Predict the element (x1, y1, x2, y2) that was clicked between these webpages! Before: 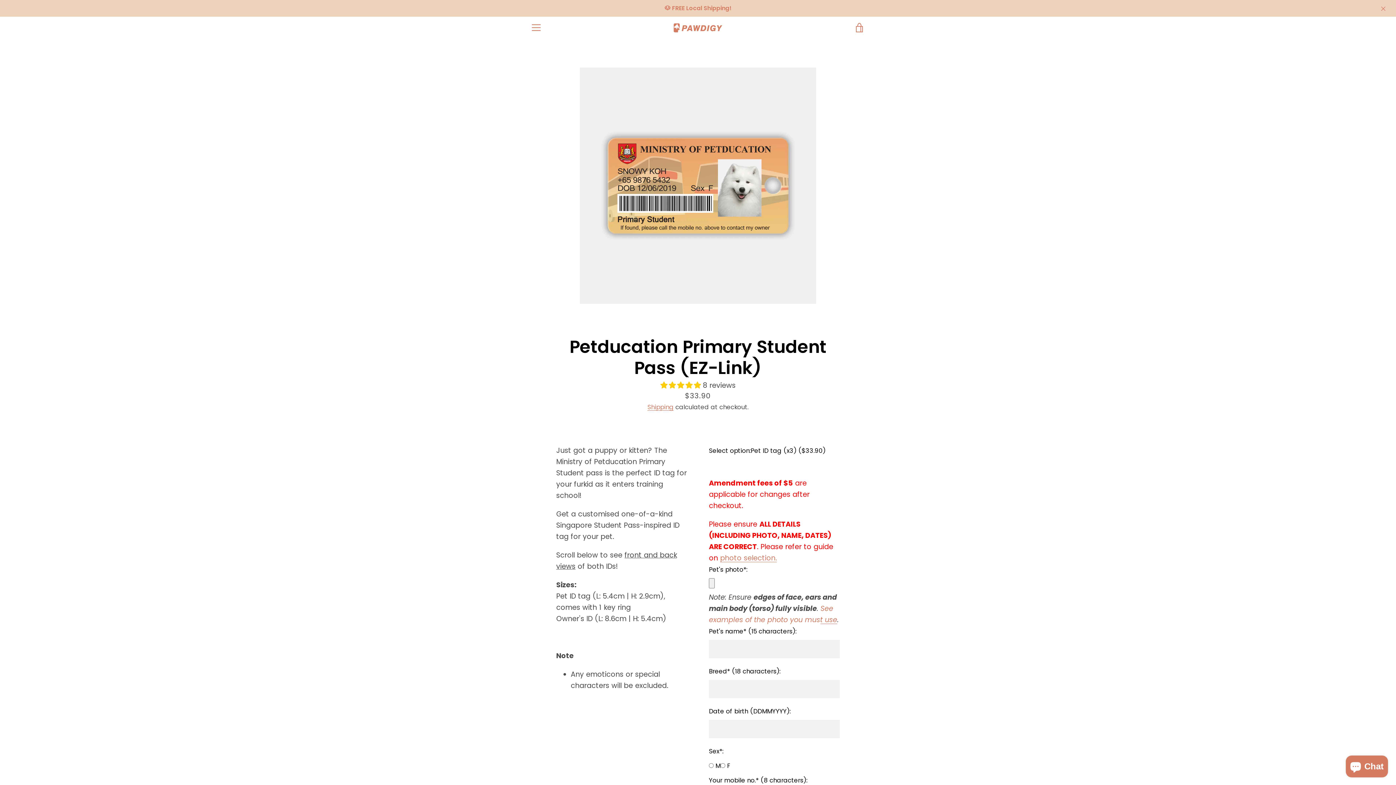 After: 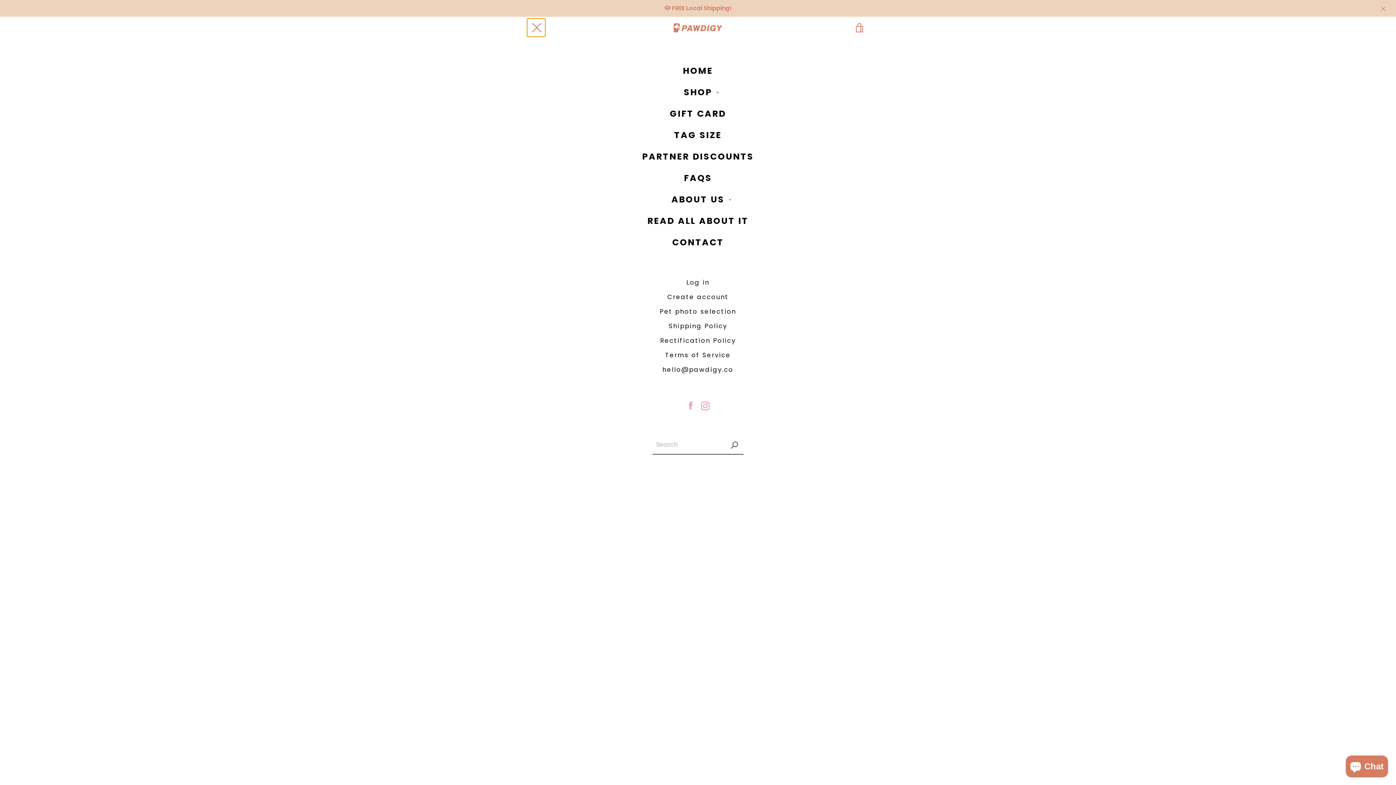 Action: label: MENU bbox: (527, 18, 545, 36)